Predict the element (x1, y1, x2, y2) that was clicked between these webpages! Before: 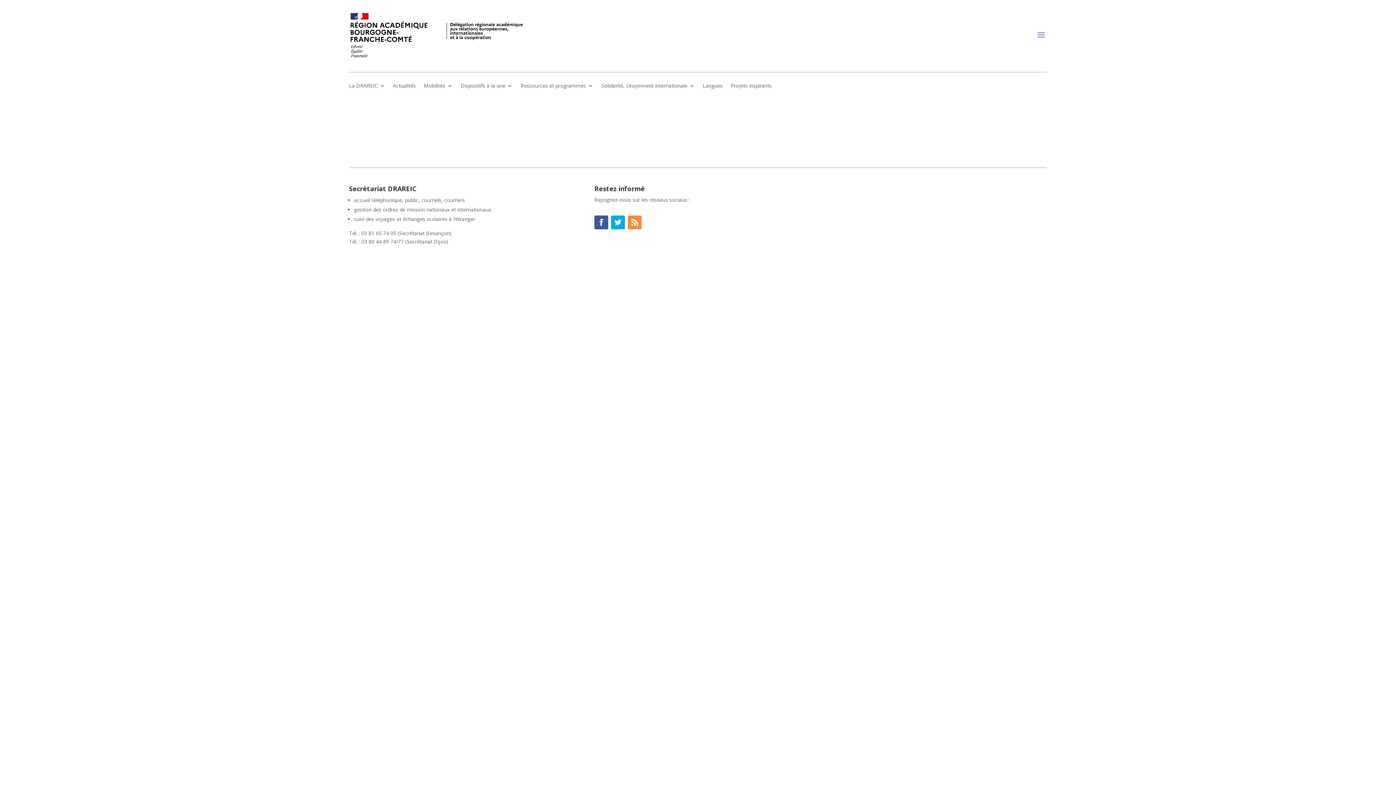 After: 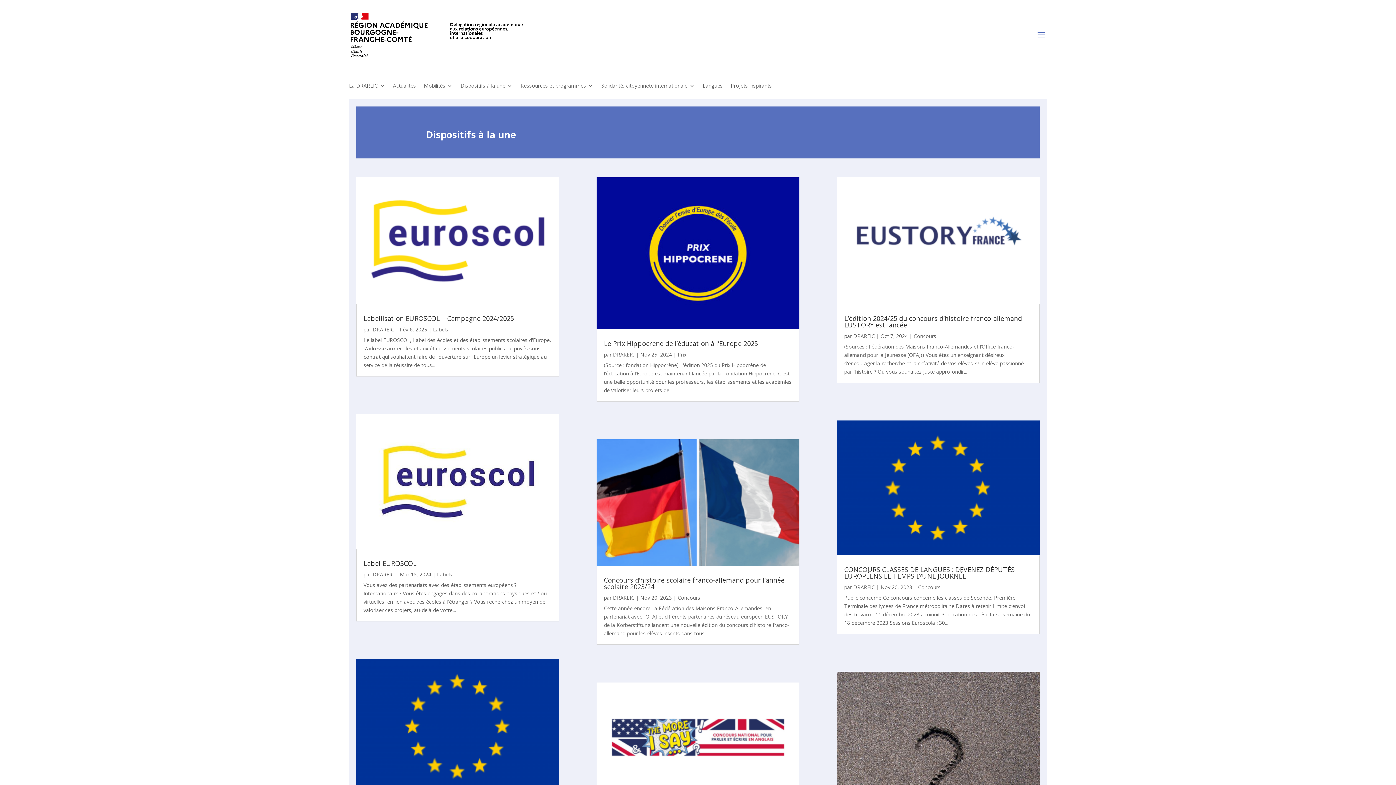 Action: label: Dispositifs à la une bbox: (460, 83, 512, 91)